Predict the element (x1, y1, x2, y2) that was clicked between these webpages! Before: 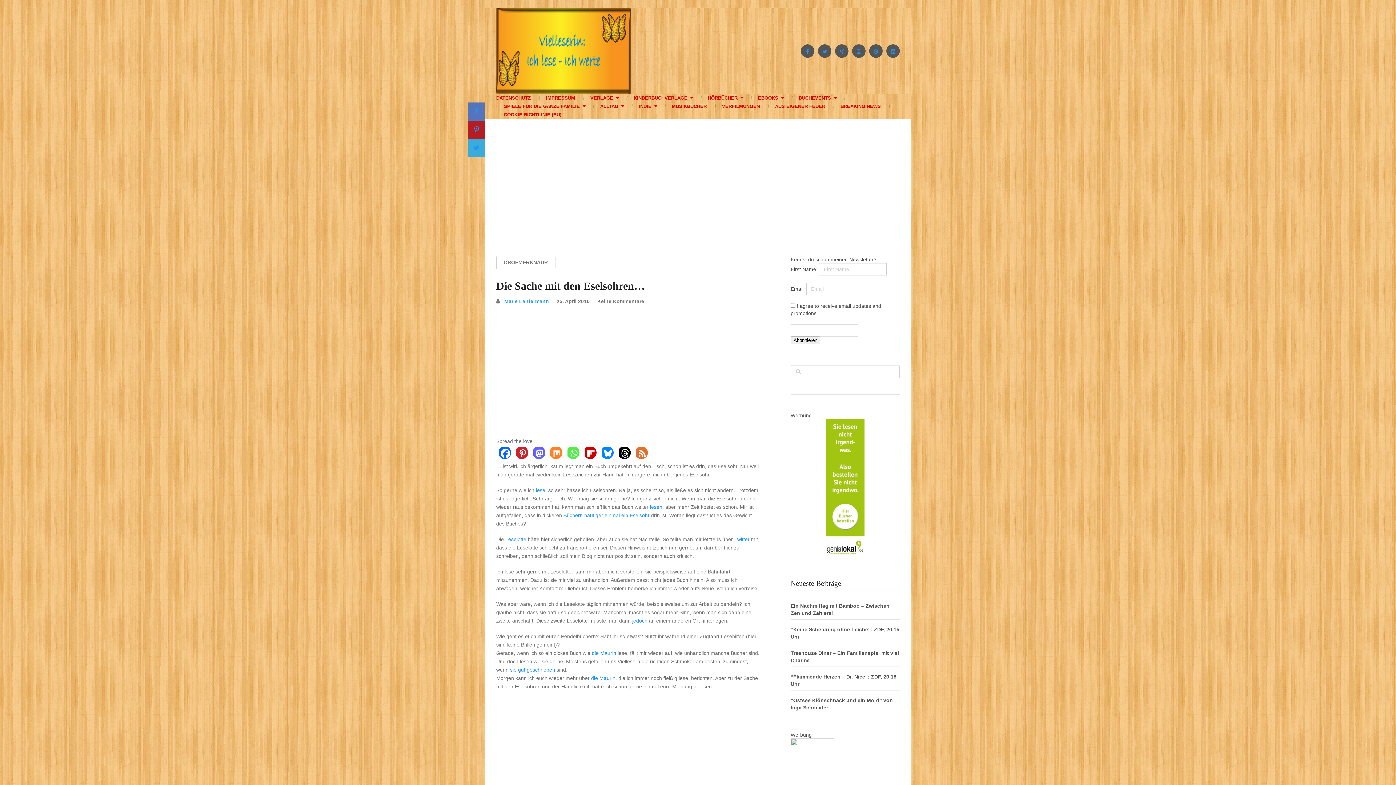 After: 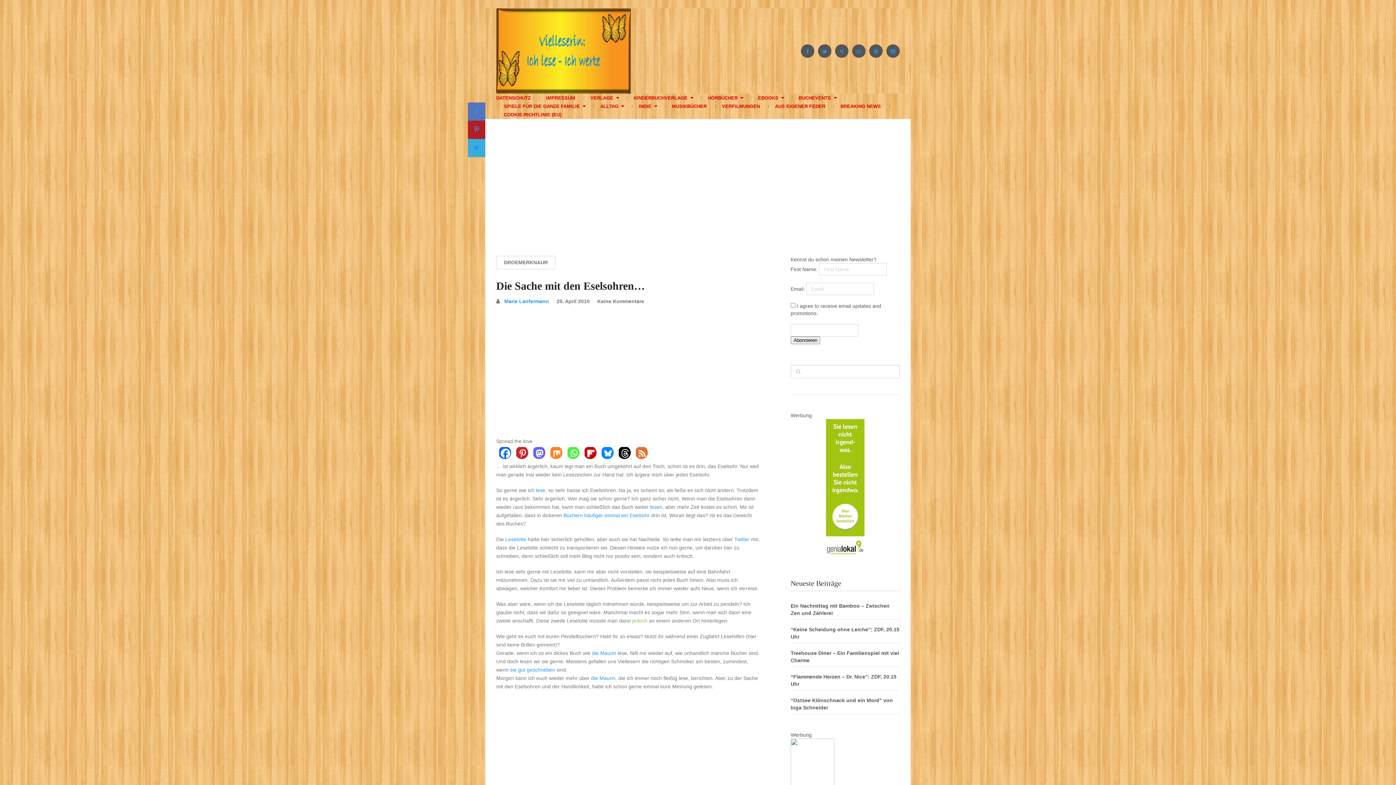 Action: label: jedoch bbox: (632, 618, 647, 624)